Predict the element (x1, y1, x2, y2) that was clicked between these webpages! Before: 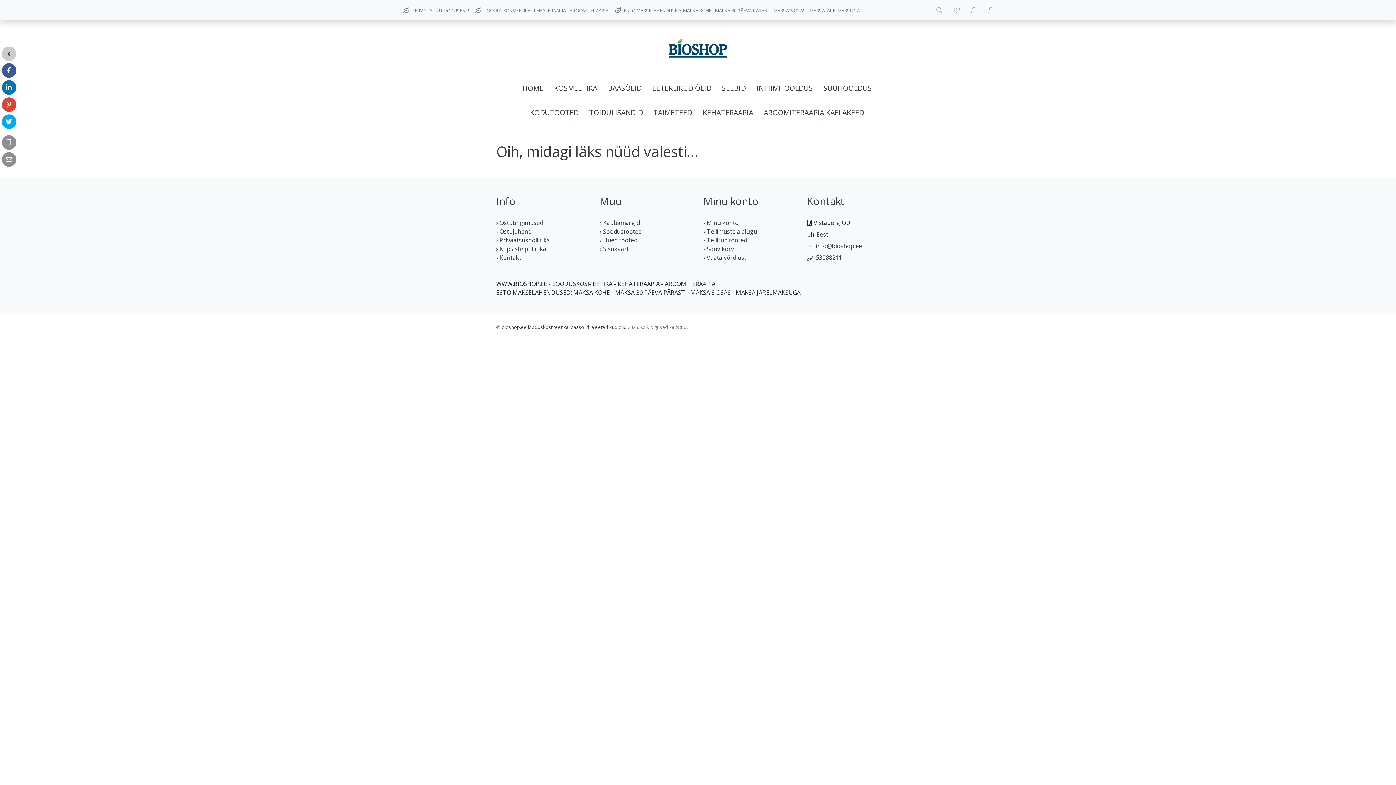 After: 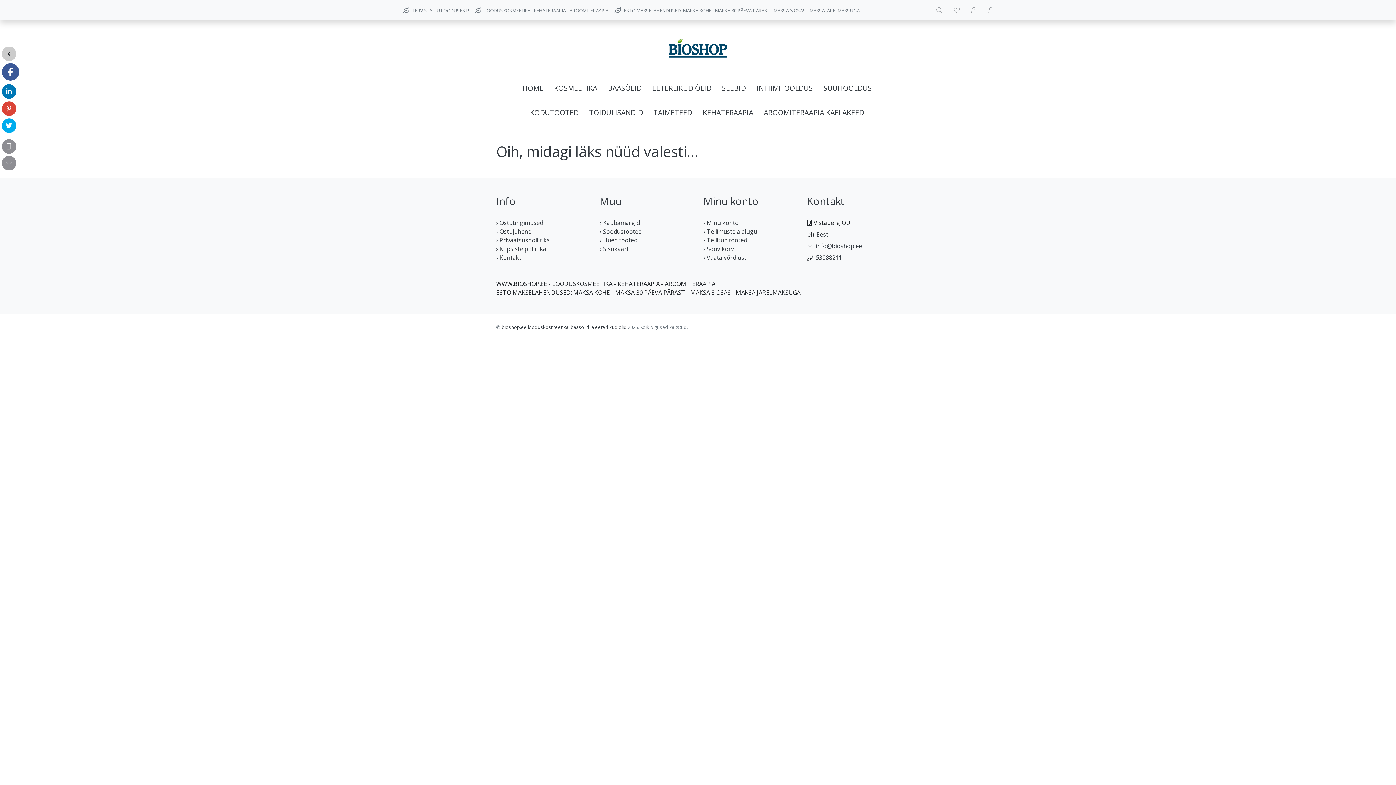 Action: bbox: (1, 63, 16, 77)